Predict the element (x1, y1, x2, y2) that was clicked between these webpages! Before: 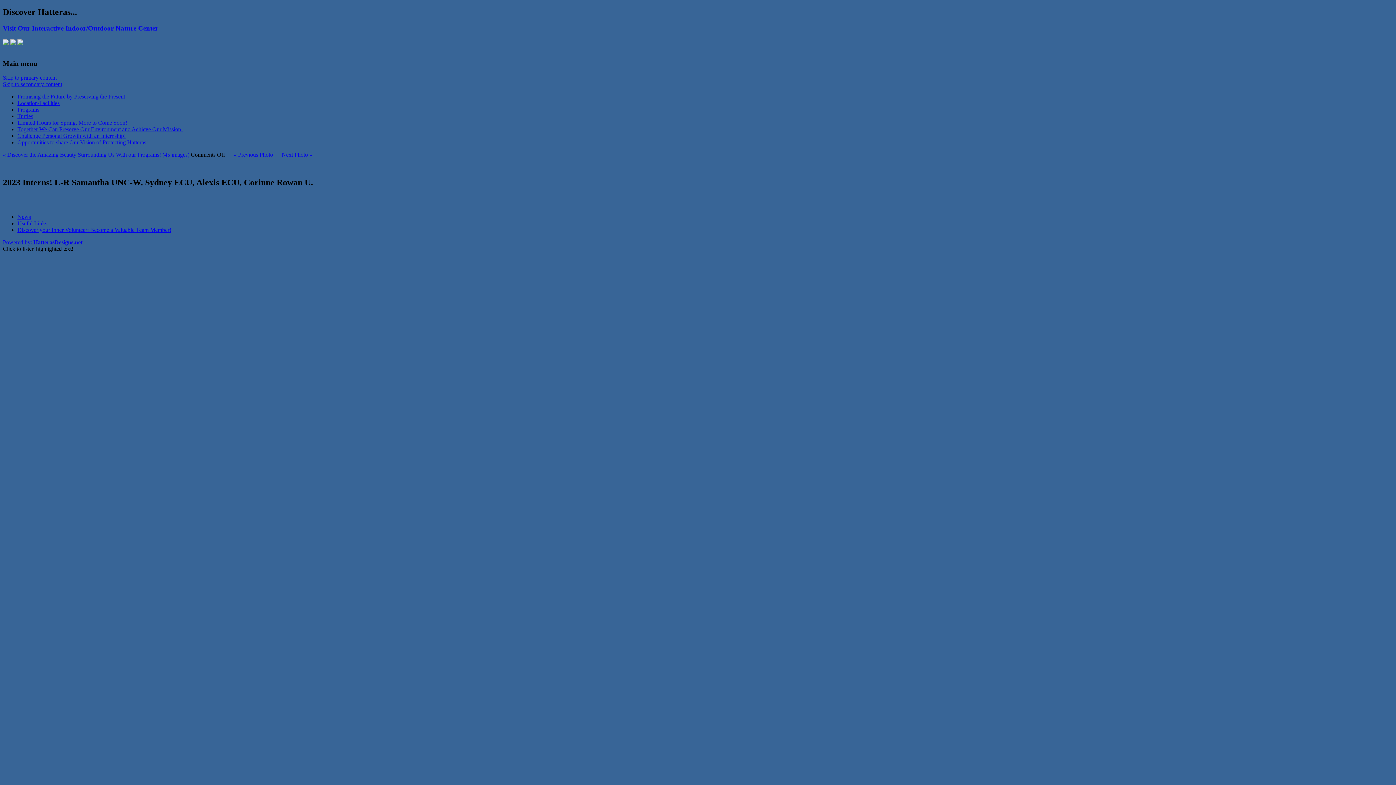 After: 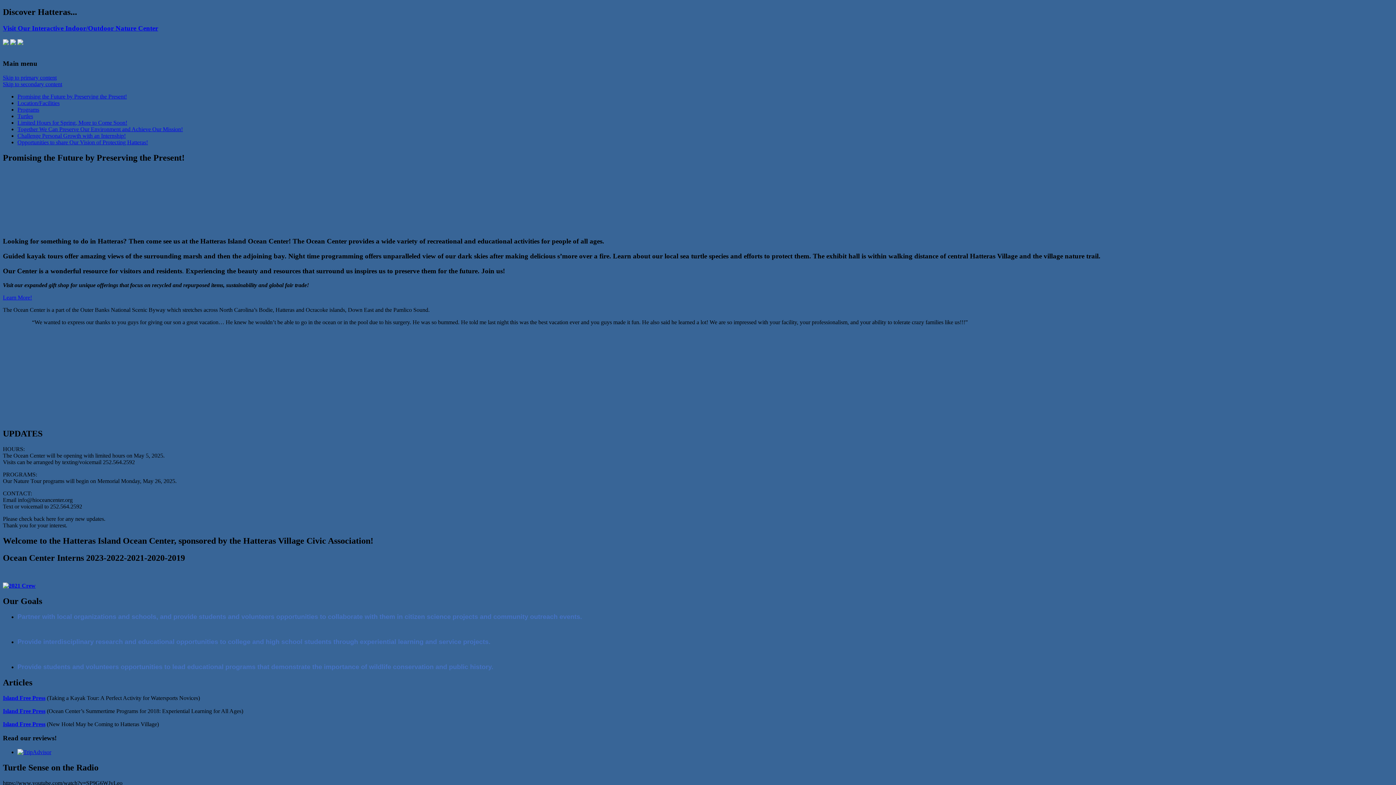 Action: bbox: (17, 93, 126, 99) label: Promising the Future by Preserving the Present!